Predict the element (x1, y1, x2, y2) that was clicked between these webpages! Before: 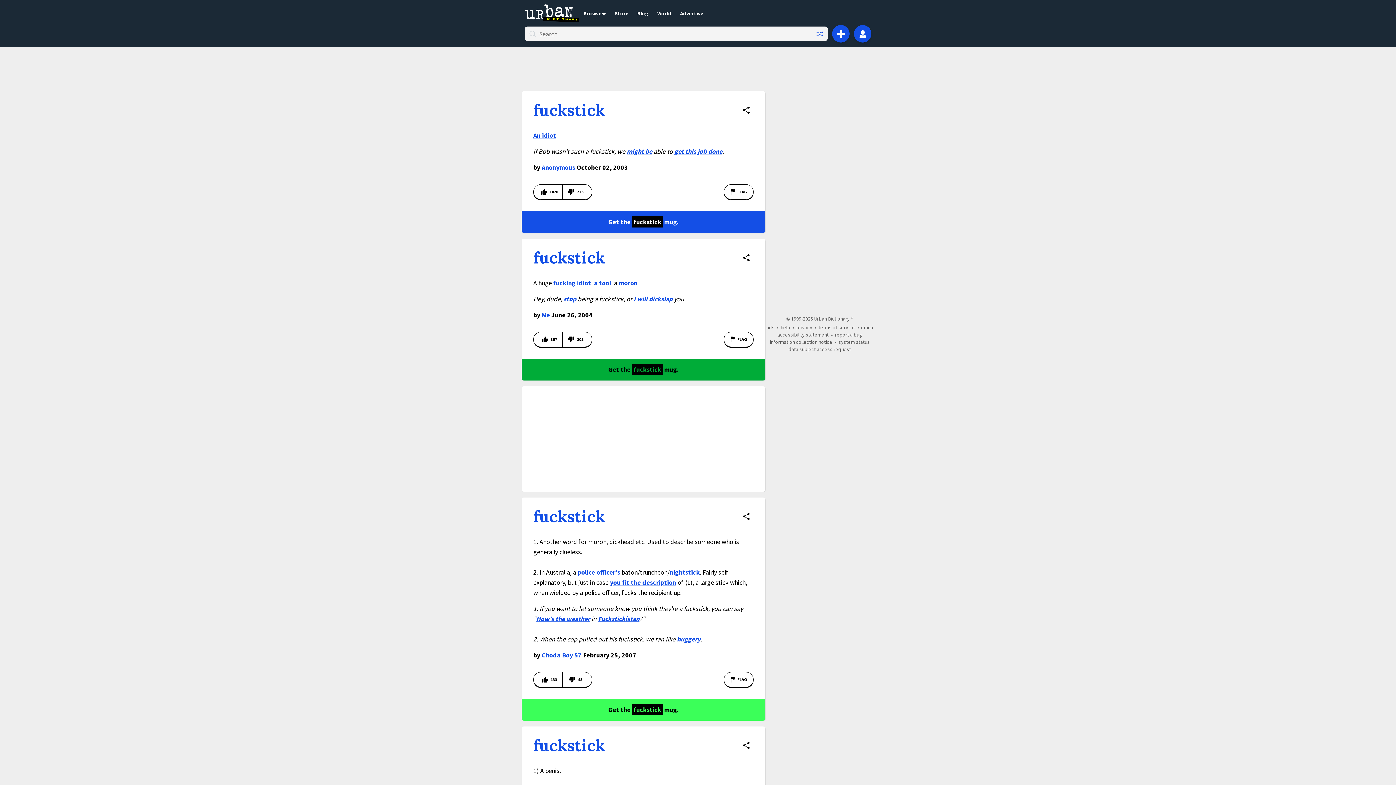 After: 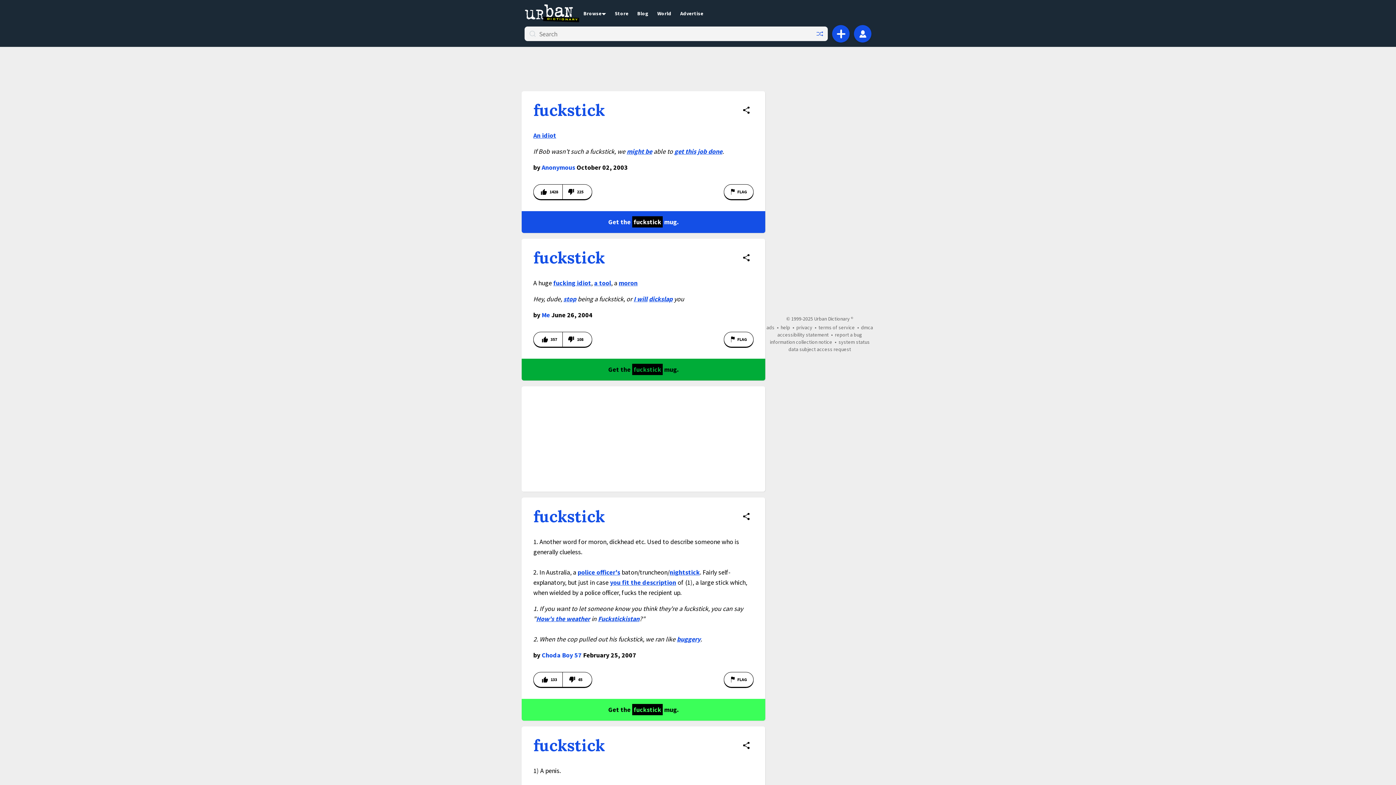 Action: label: fuckstick bbox: (533, 100, 605, 120)